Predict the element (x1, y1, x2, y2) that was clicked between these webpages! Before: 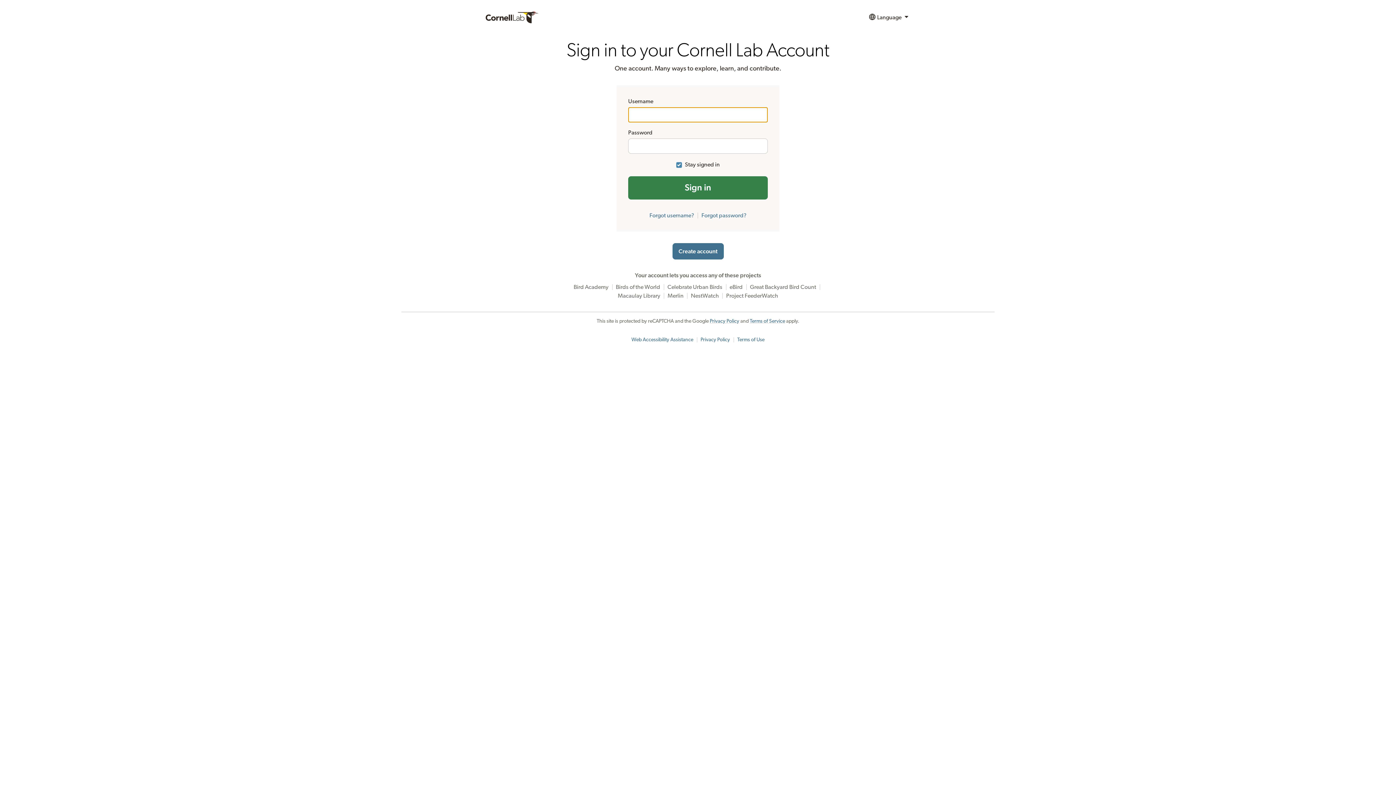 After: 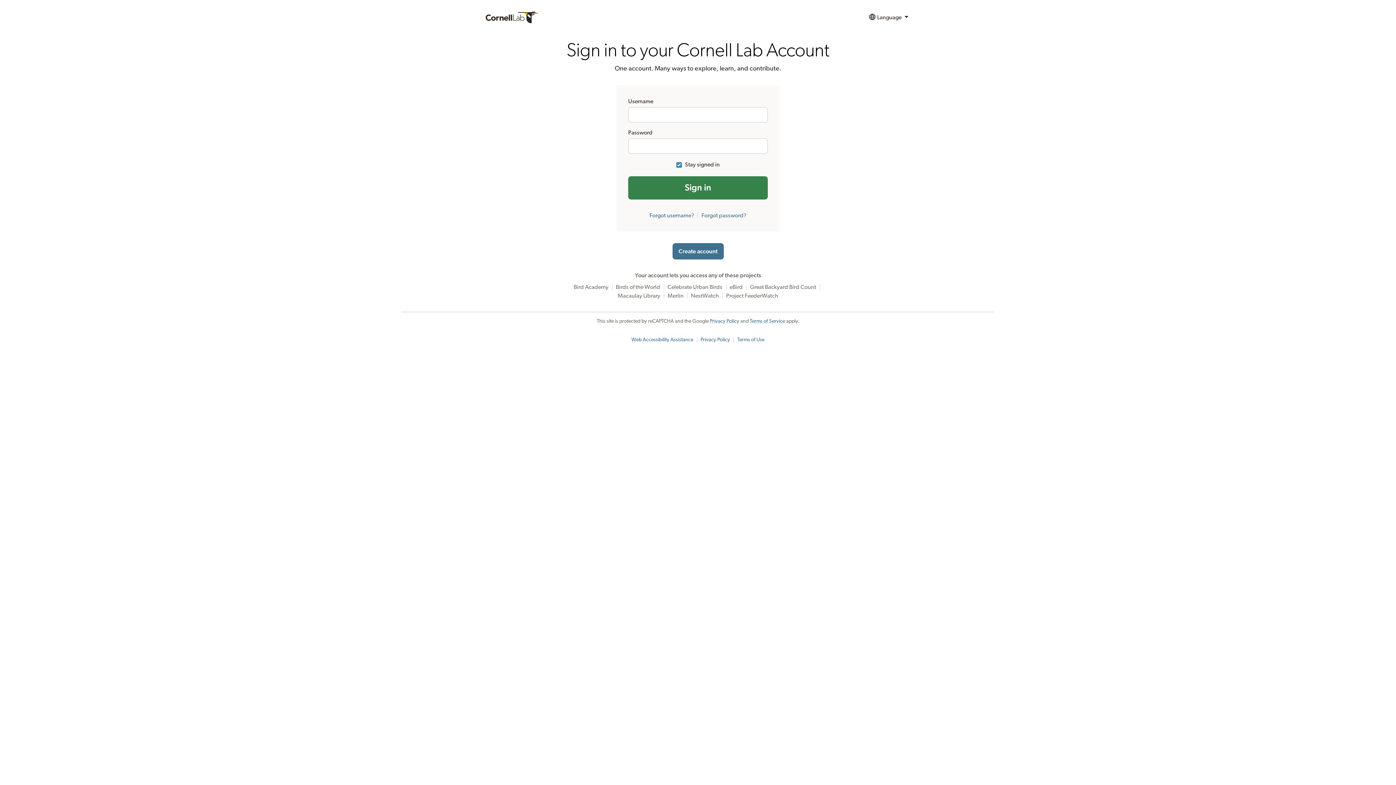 Action: label: Privacy Policy bbox: (700, 337, 730, 342)